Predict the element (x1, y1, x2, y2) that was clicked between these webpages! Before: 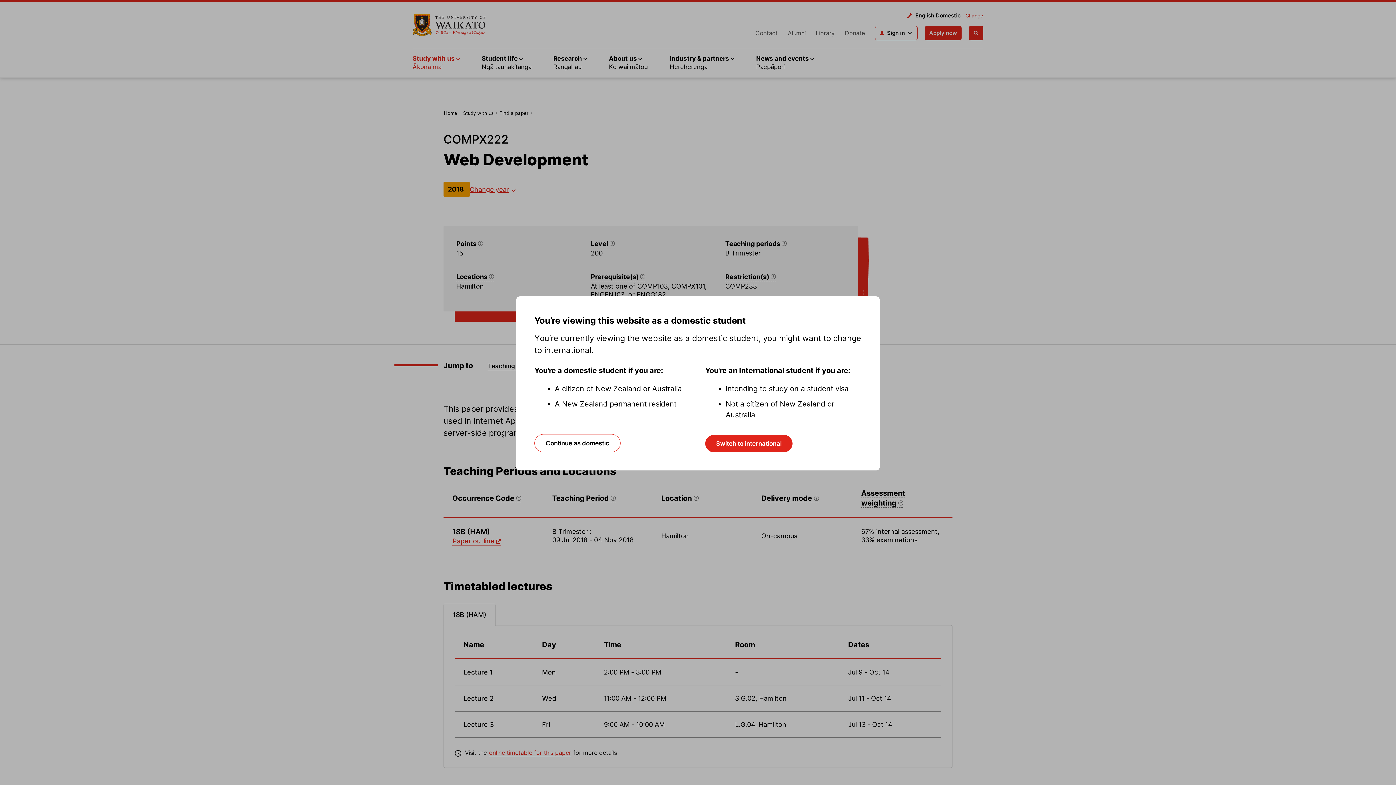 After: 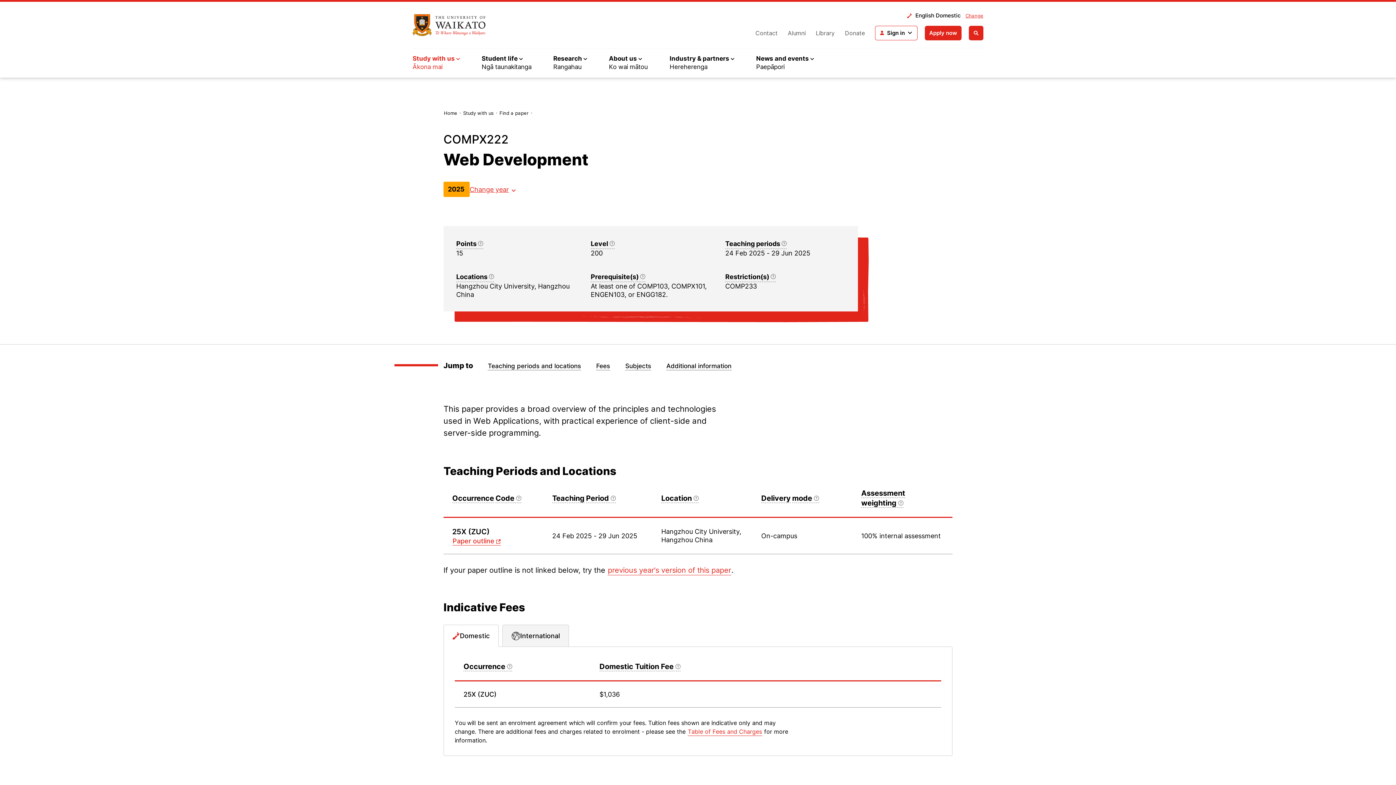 Action: label: Continue as domestic bbox: (534, 434, 620, 452)